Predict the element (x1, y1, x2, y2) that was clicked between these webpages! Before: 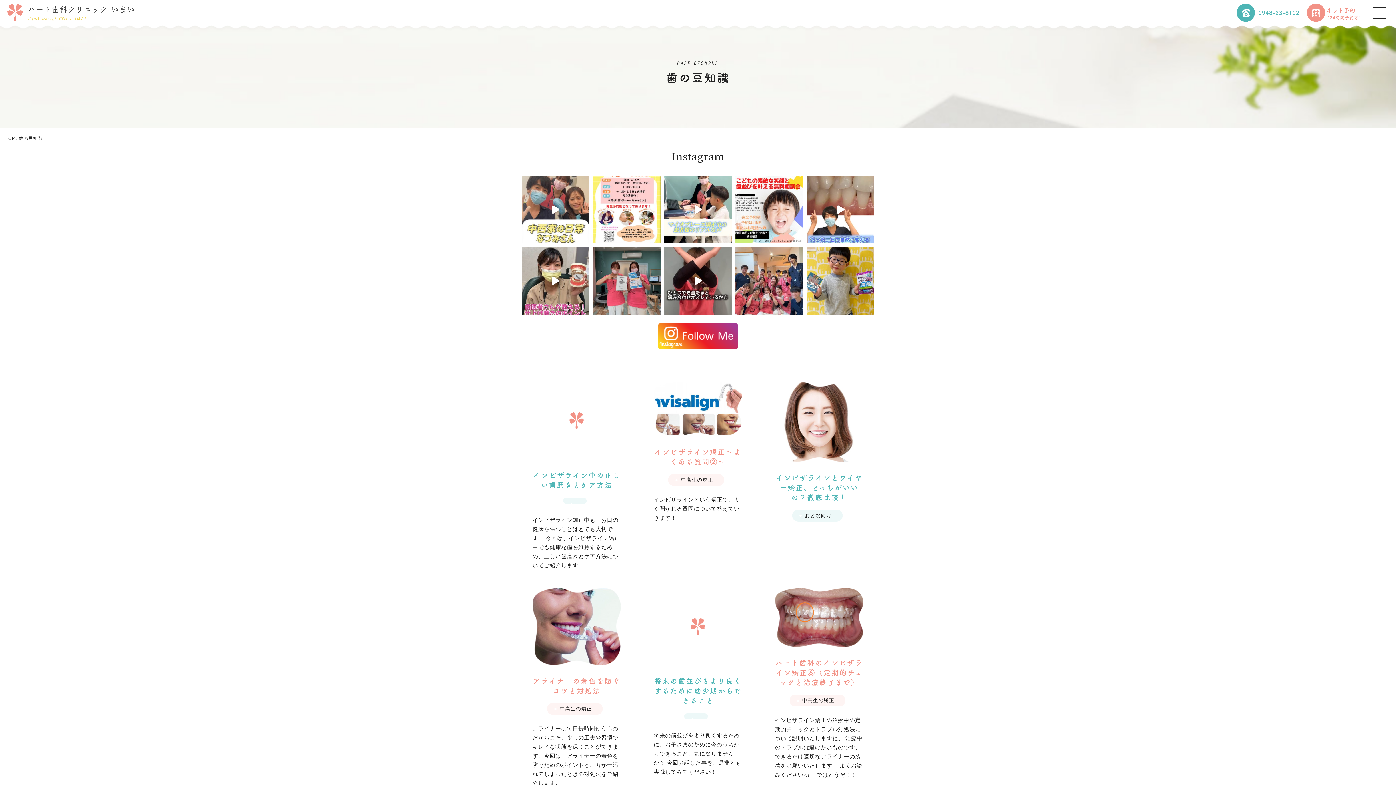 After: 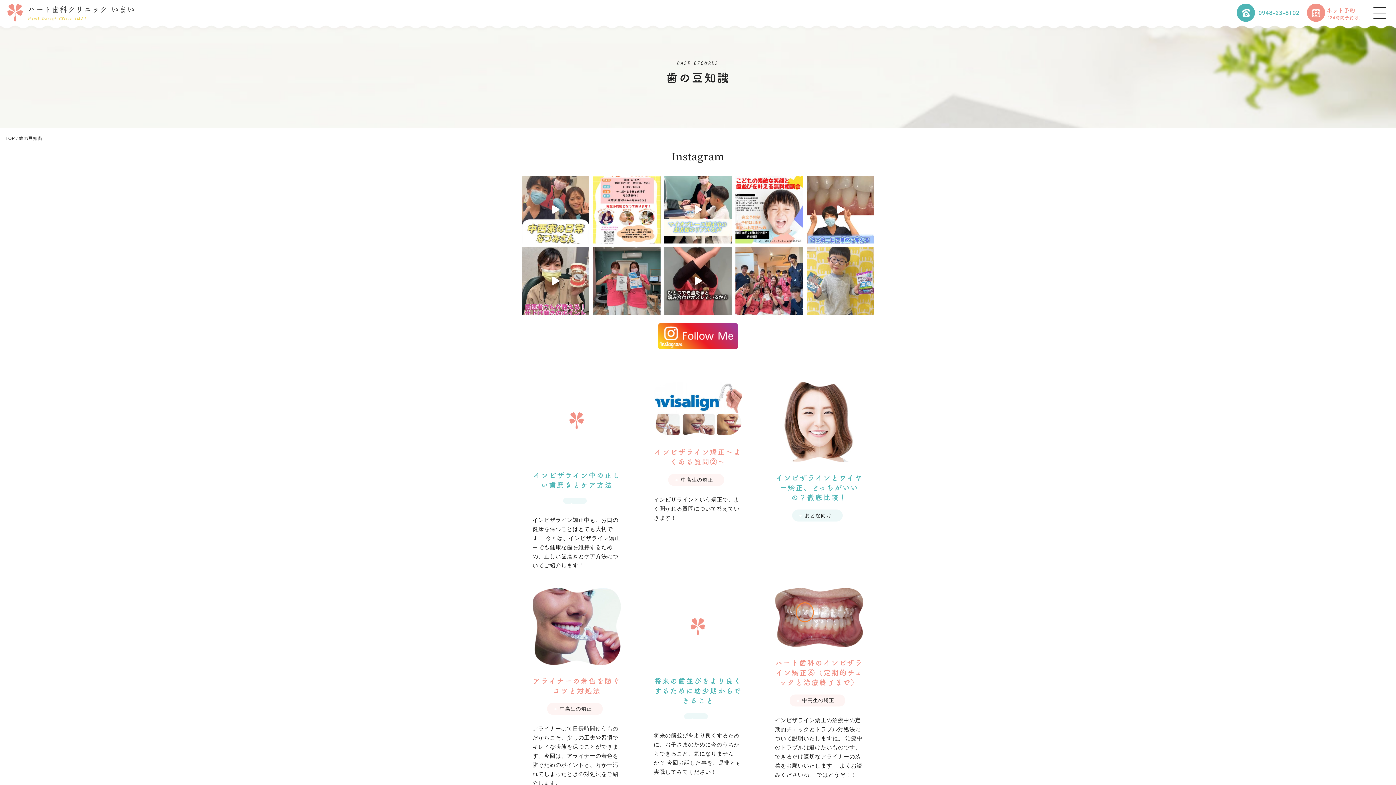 Action: bbox: (806, 247, 874, 314)